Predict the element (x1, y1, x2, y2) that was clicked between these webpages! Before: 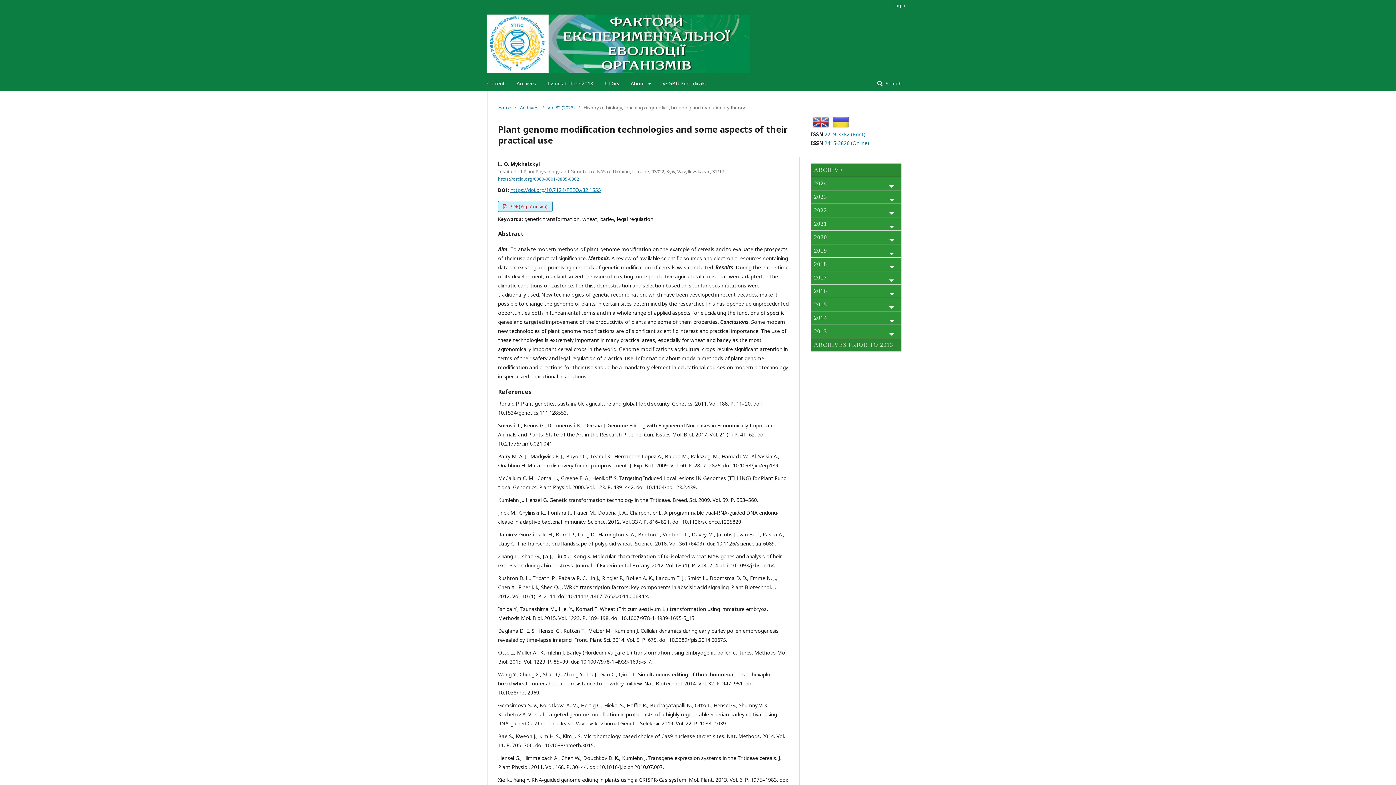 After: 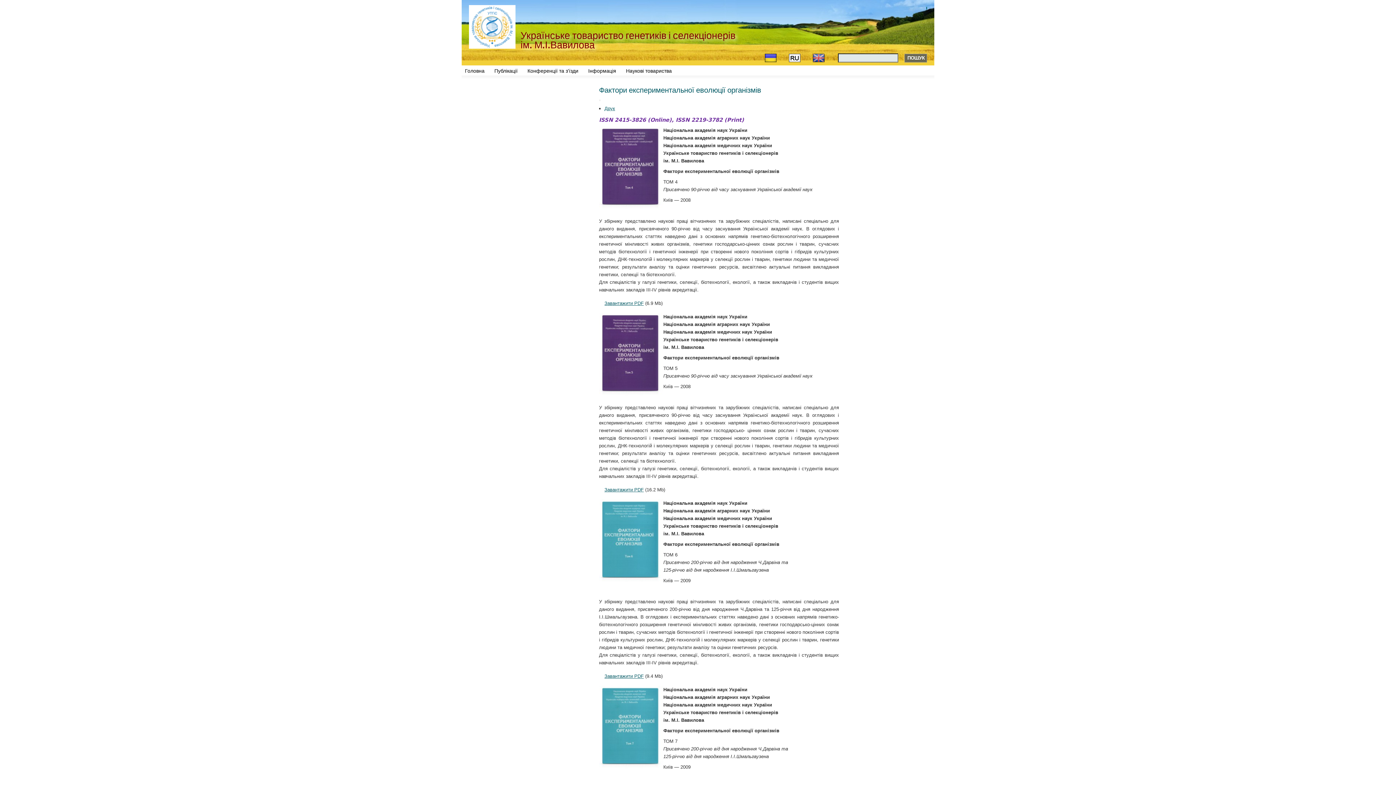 Action: bbox: (810, 338, 901, 351) label: ARCHIVES PRIOR TO 2013